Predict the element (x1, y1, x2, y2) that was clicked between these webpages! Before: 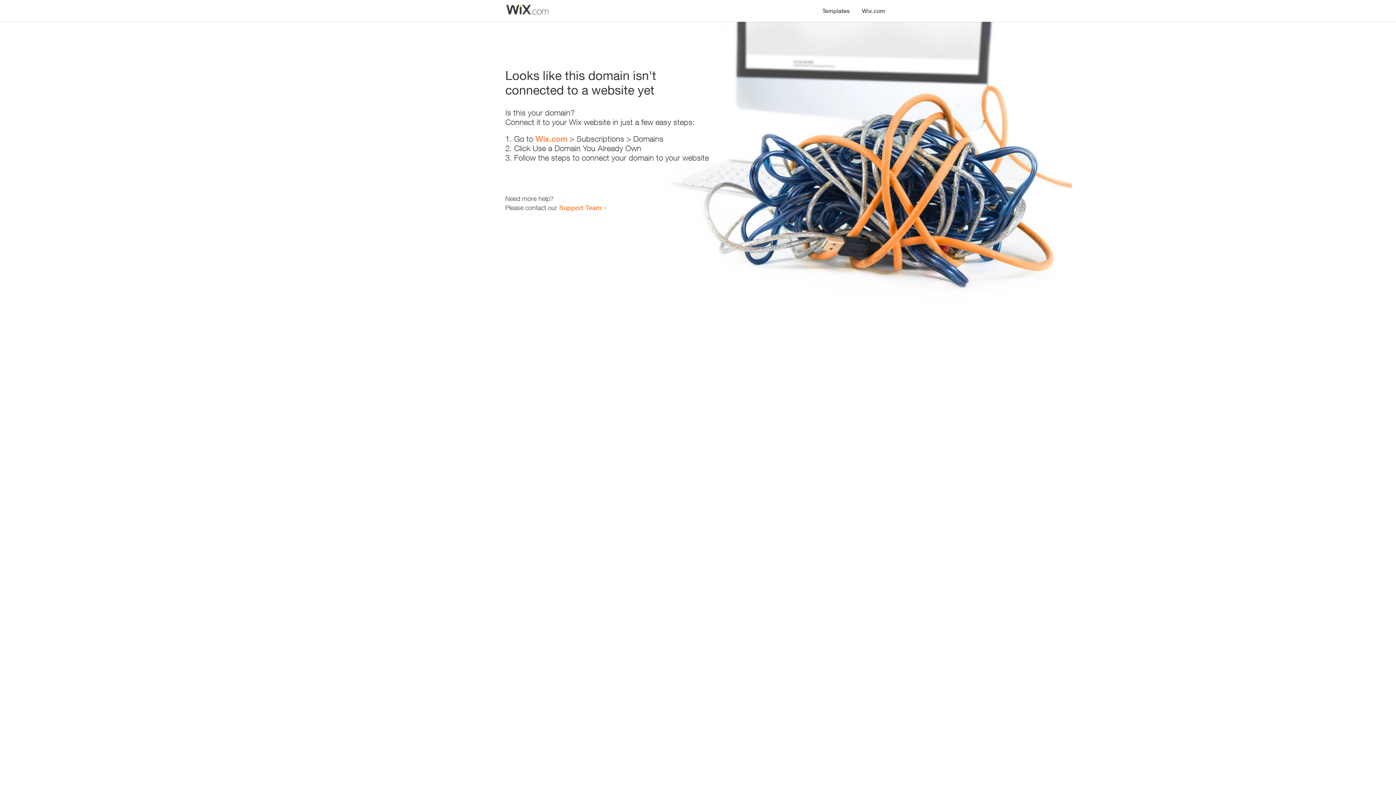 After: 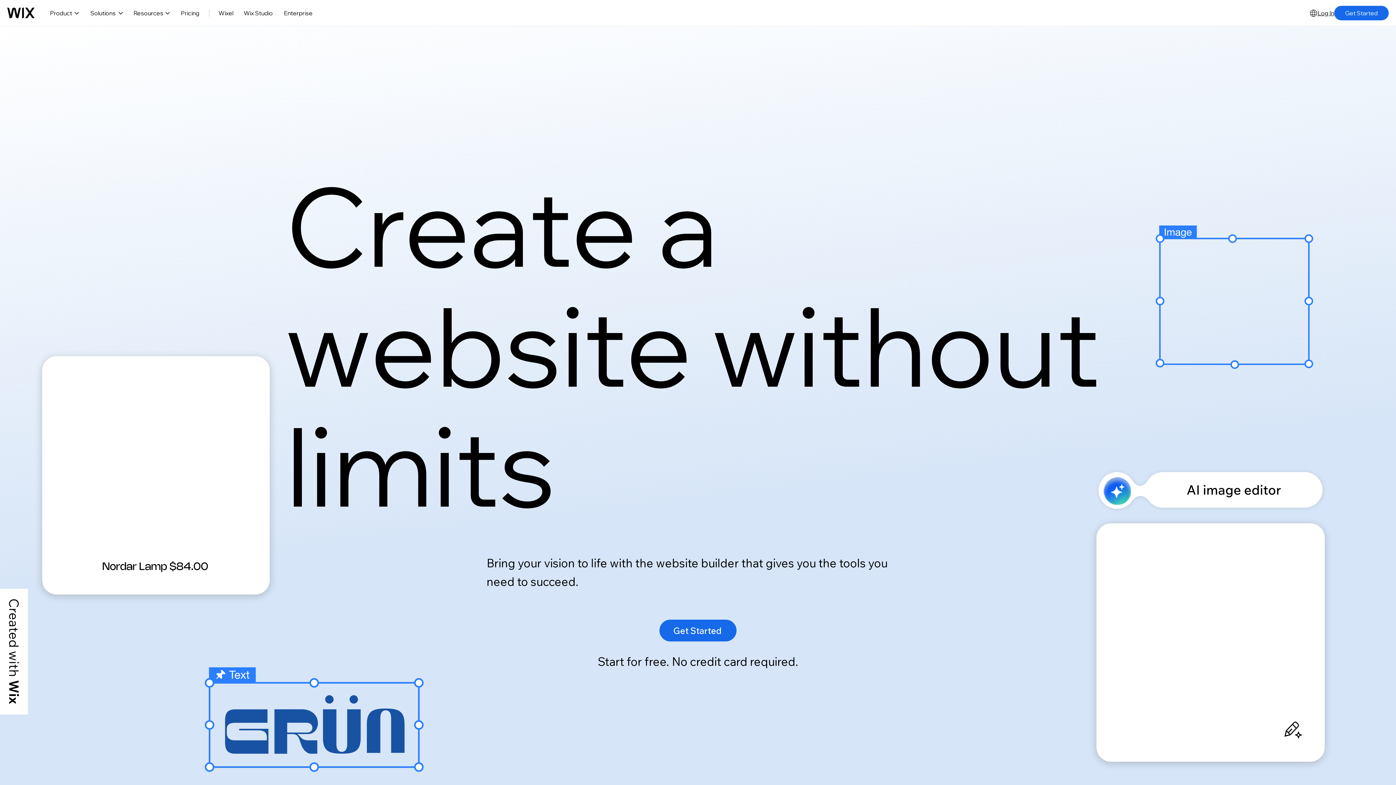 Action: label: Wix.com bbox: (856, 0, 890, 14)